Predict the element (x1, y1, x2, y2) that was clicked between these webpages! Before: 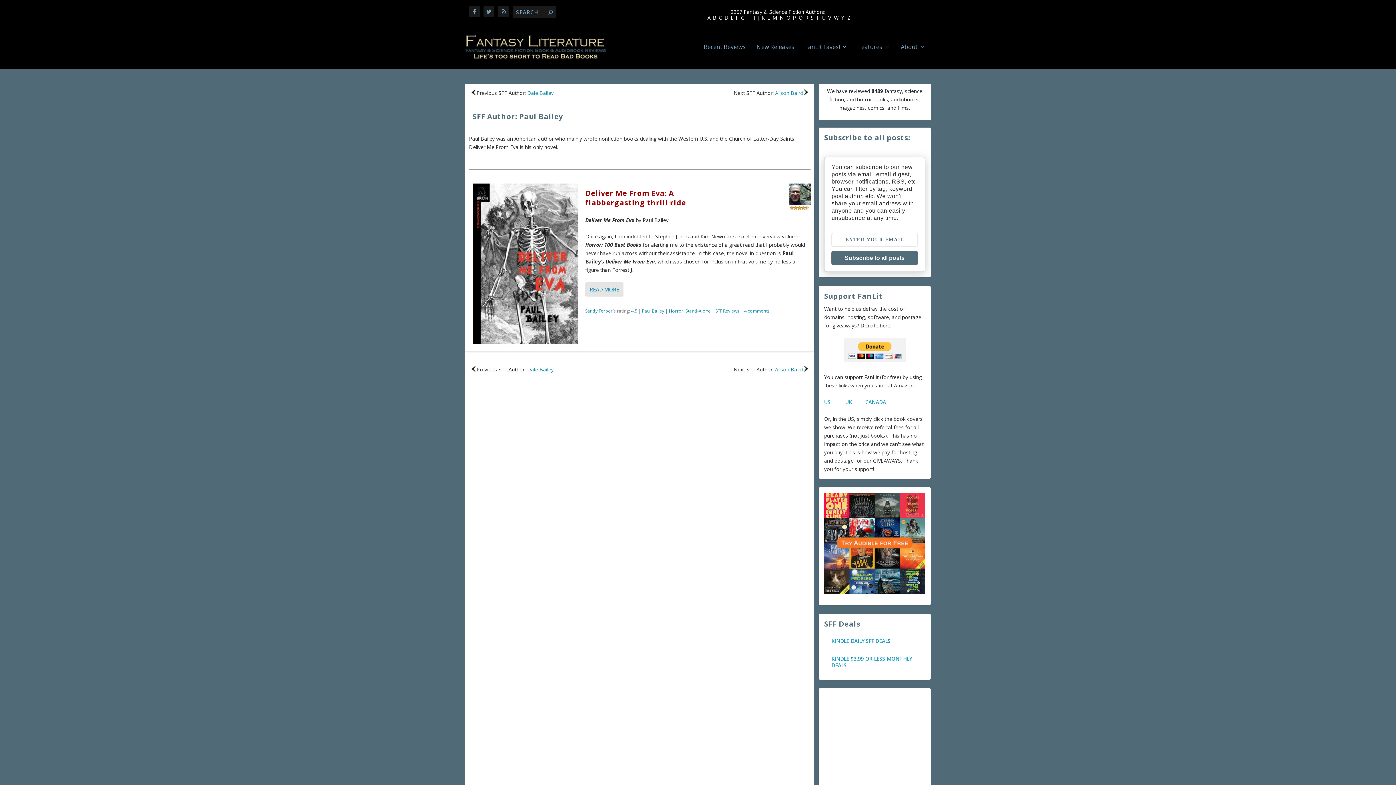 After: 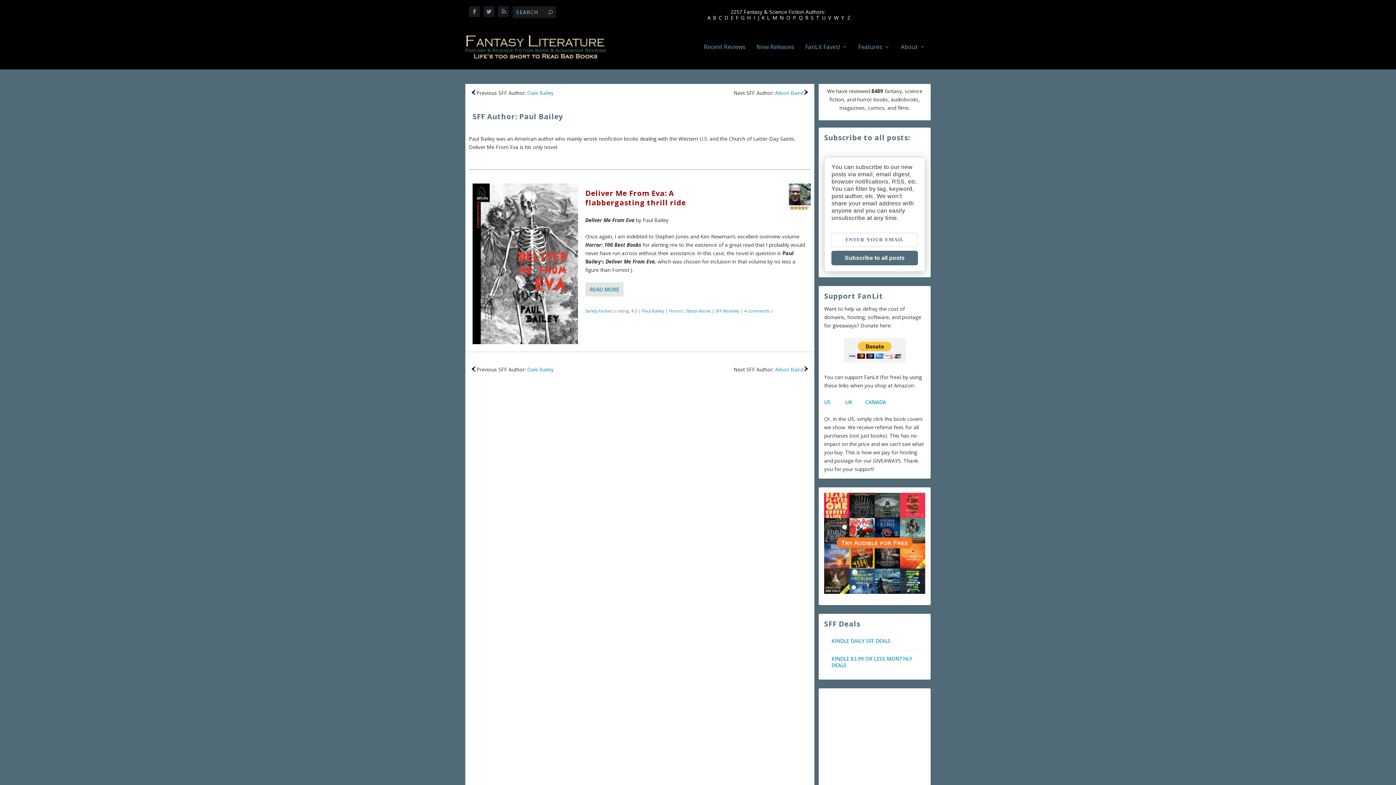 Action: bbox: (865, 398, 886, 405) label: CANADA